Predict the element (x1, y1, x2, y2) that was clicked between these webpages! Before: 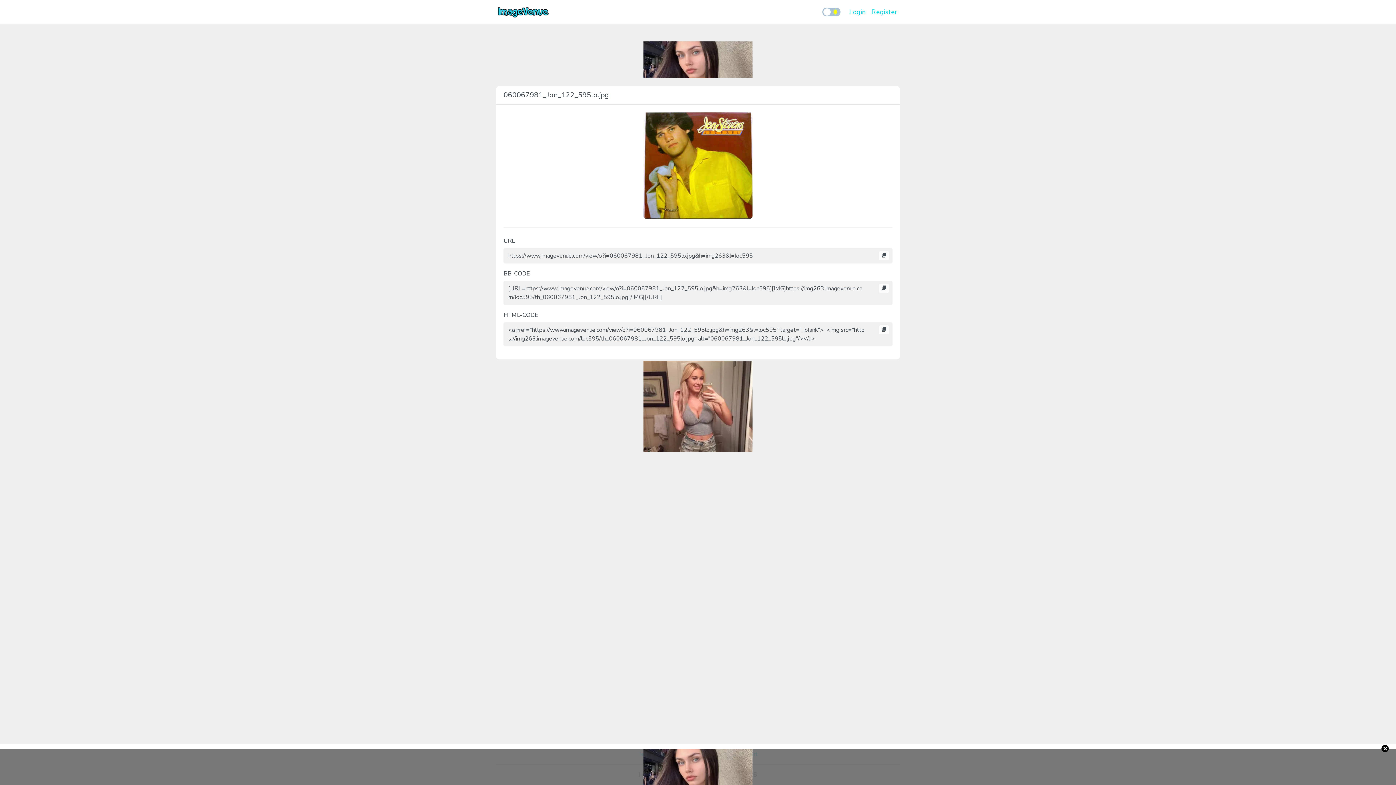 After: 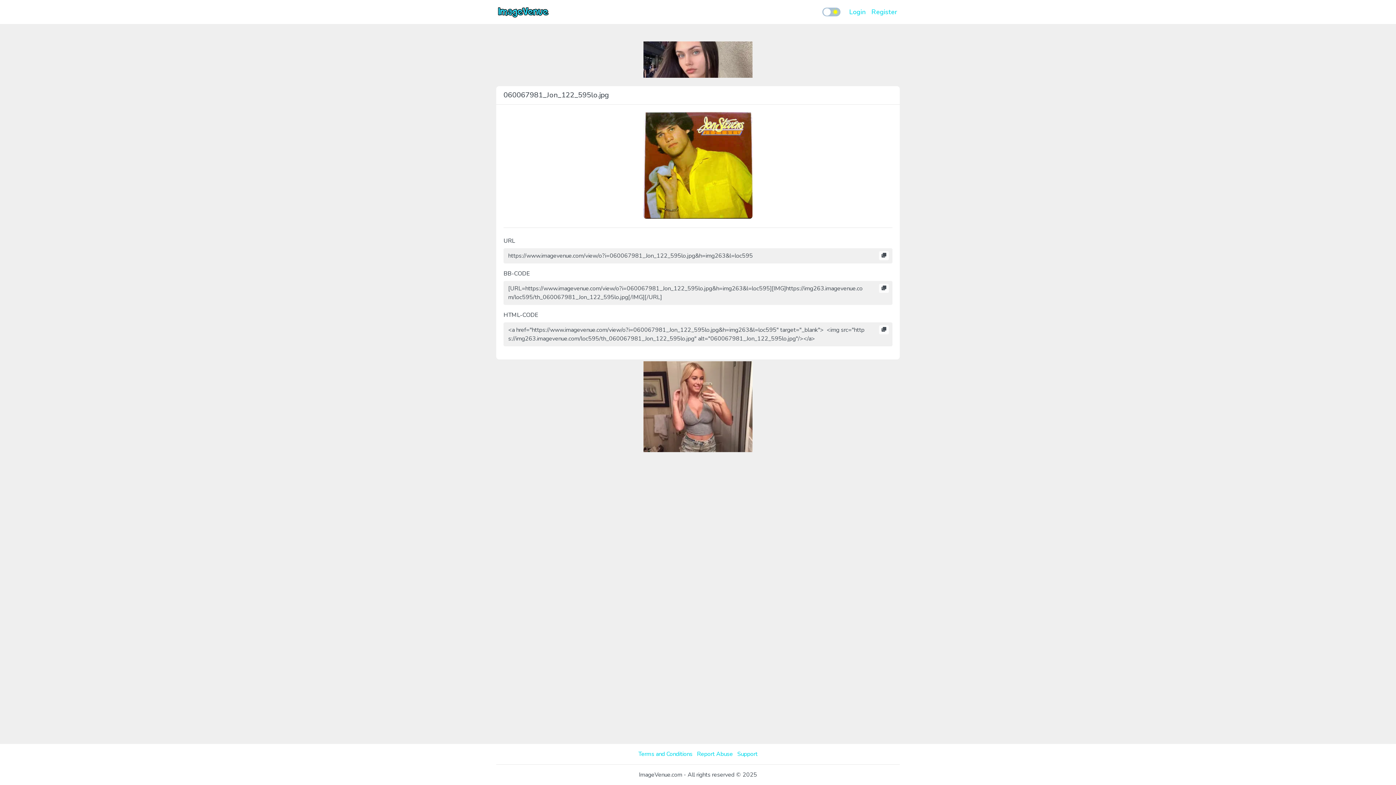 Action: bbox: (1381, 745, 1389, 752) label: ×